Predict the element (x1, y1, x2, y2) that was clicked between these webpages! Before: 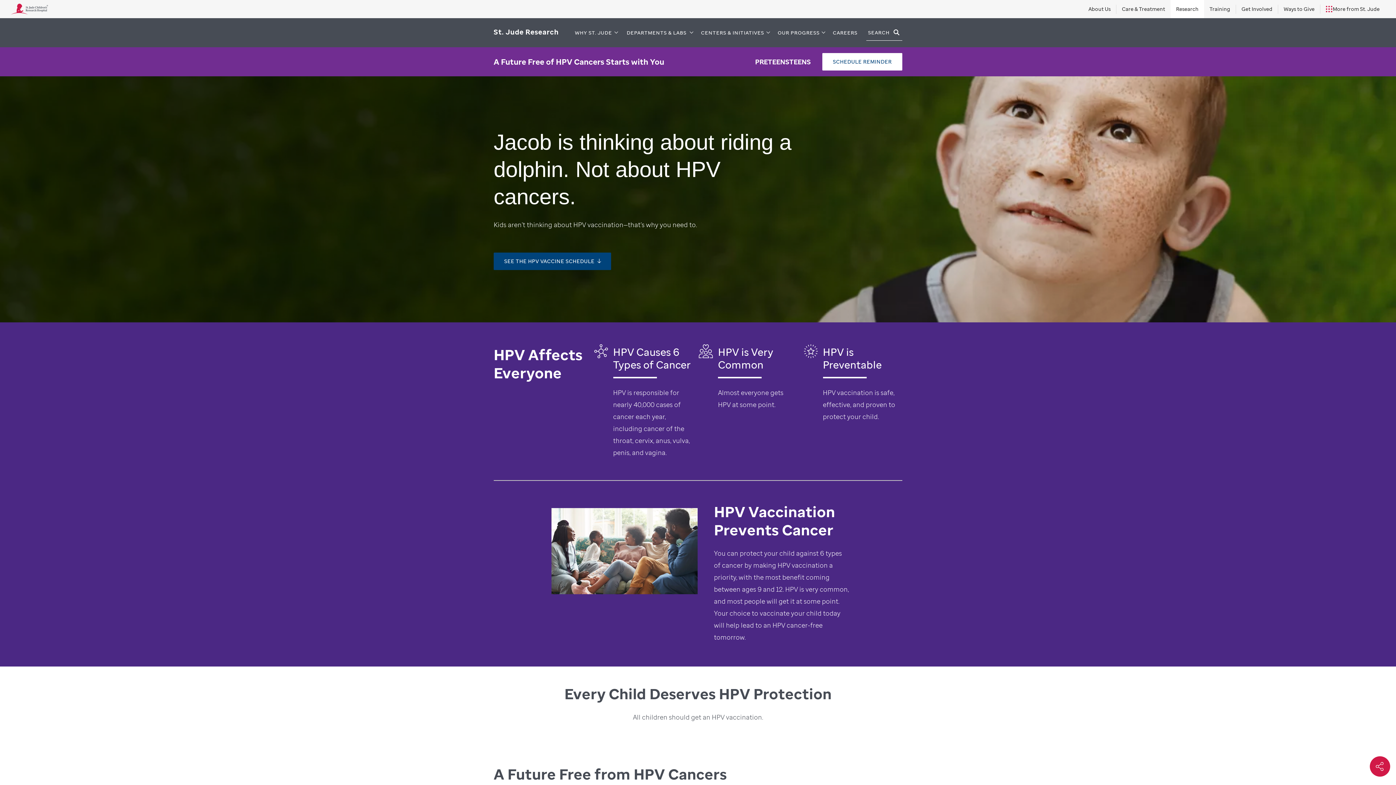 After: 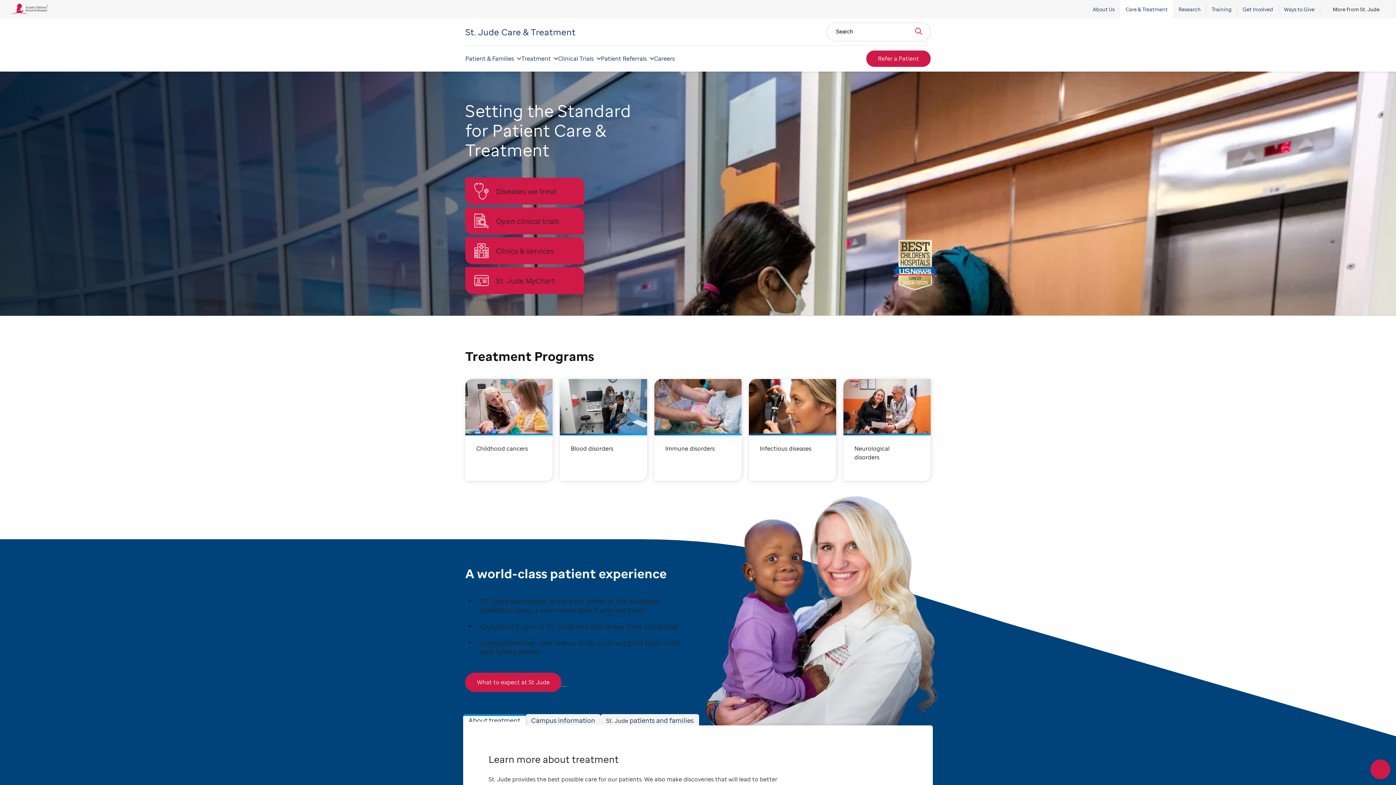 Action: bbox: (1116, 0, 1170, 18) label: Care & Treatment